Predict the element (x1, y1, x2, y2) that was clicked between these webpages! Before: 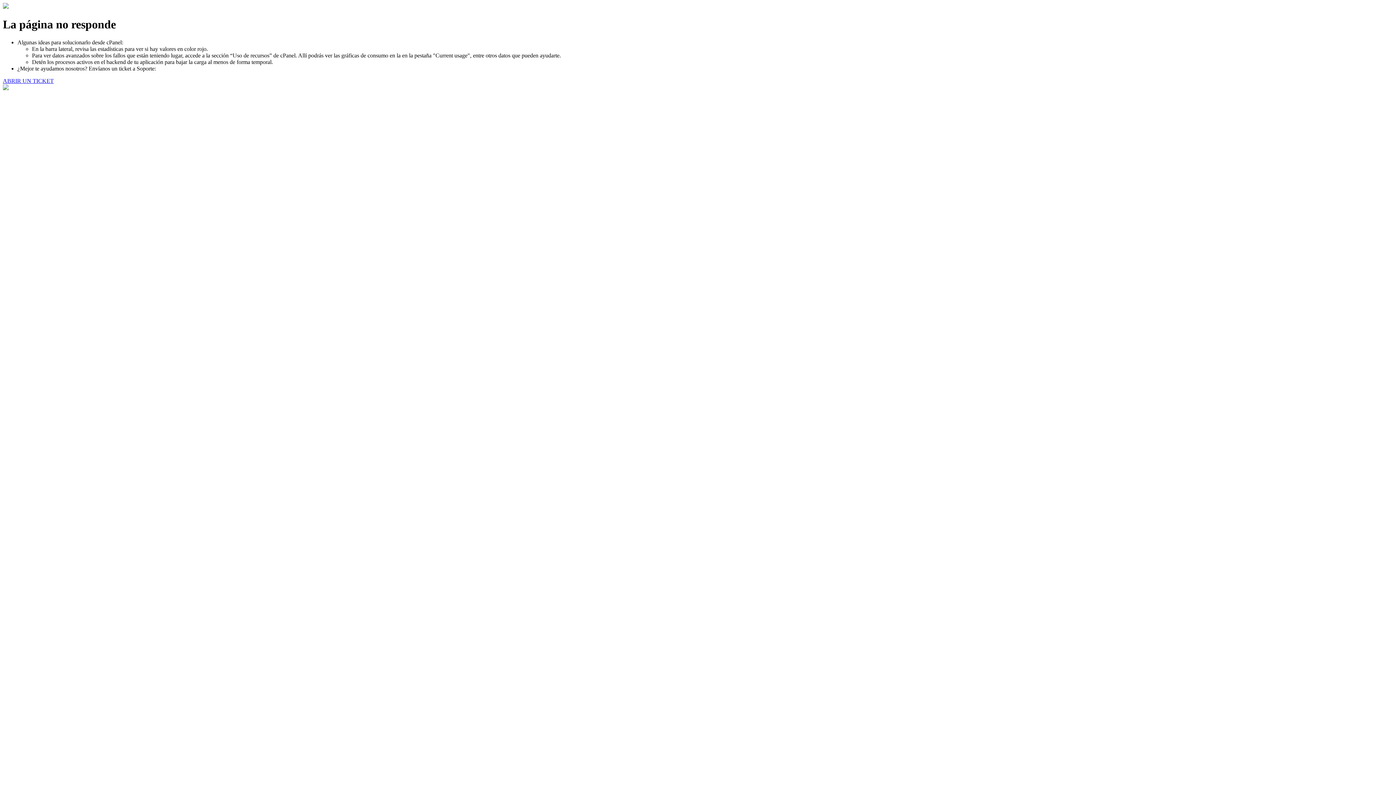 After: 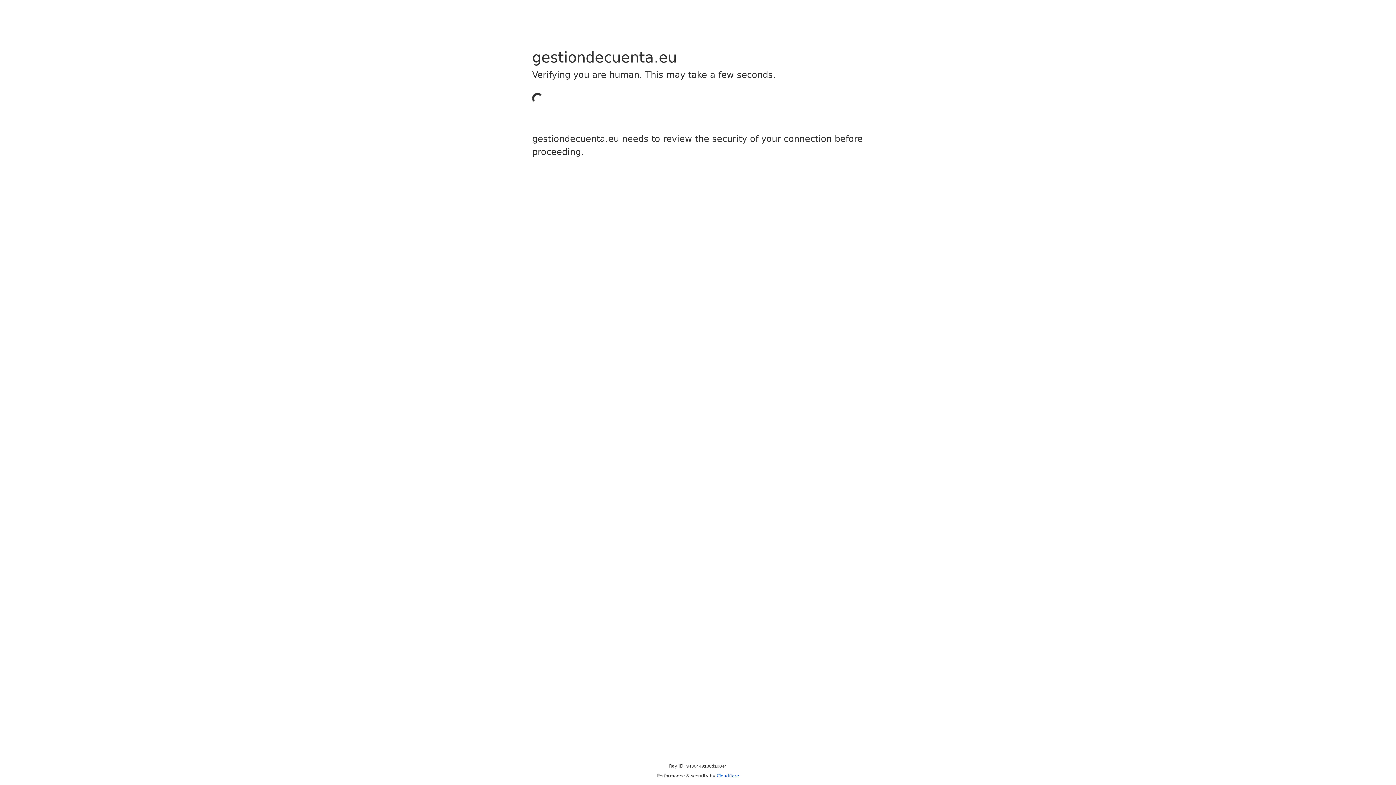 Action: bbox: (2, 77, 53, 83) label: ABRIR UN TICKET